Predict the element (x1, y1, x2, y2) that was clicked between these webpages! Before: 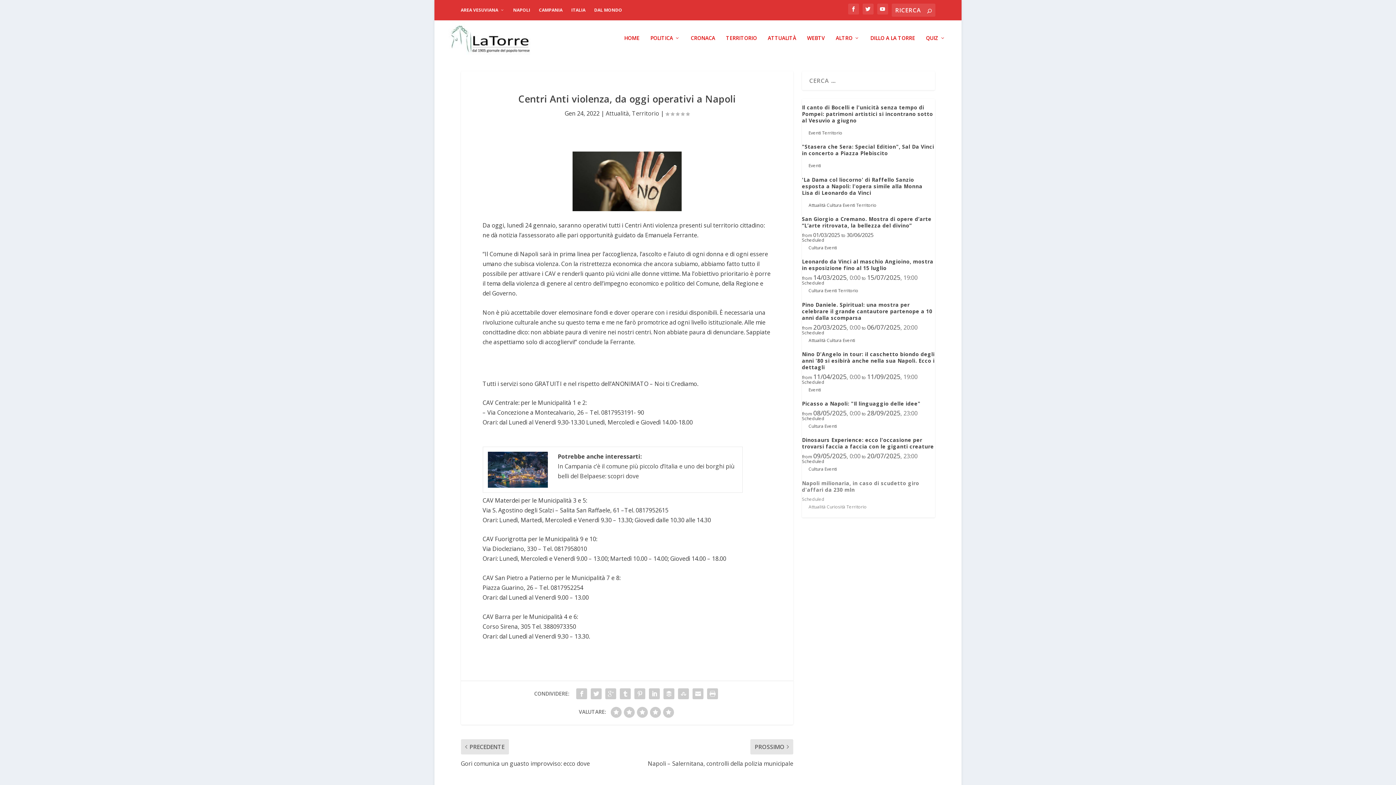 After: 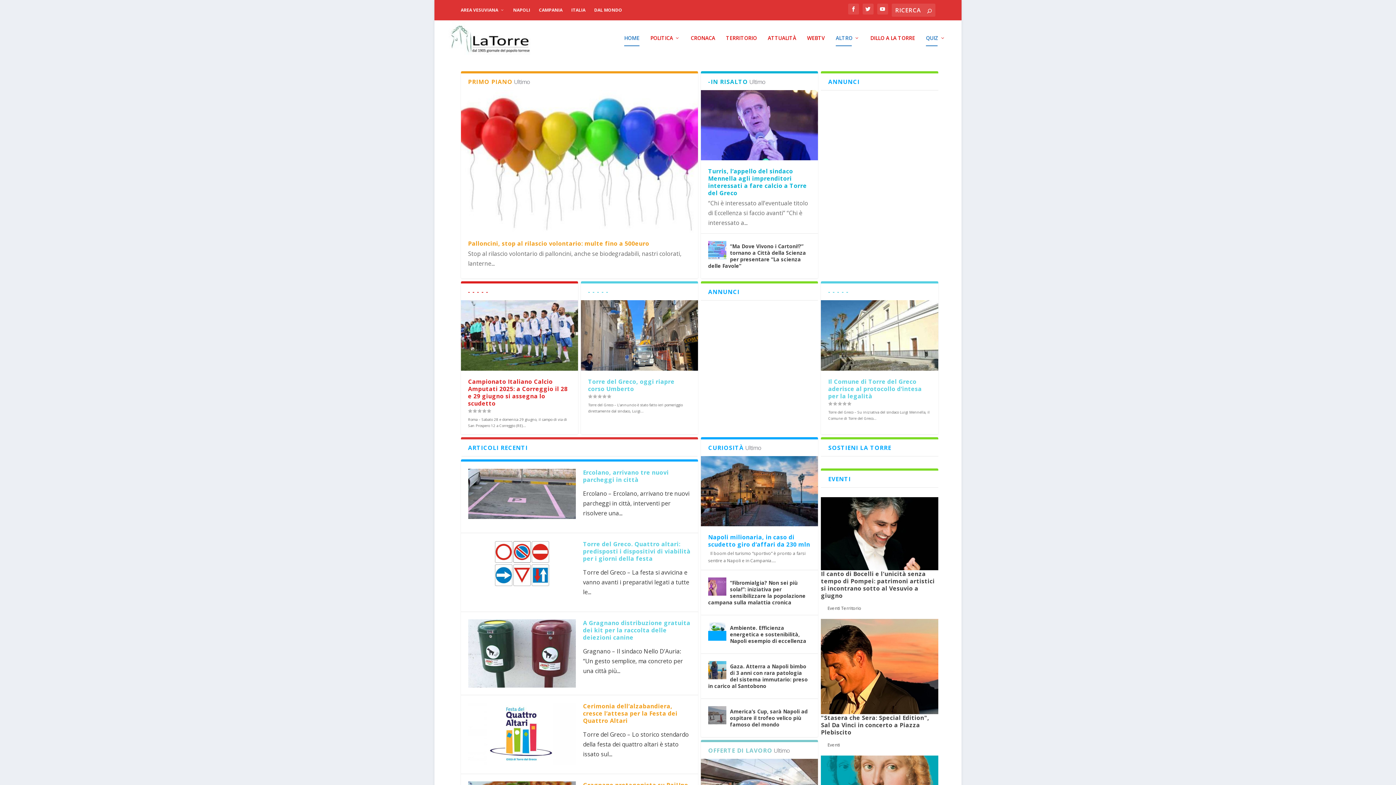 Action: bbox: (624, 35, 639, 56) label: HOME